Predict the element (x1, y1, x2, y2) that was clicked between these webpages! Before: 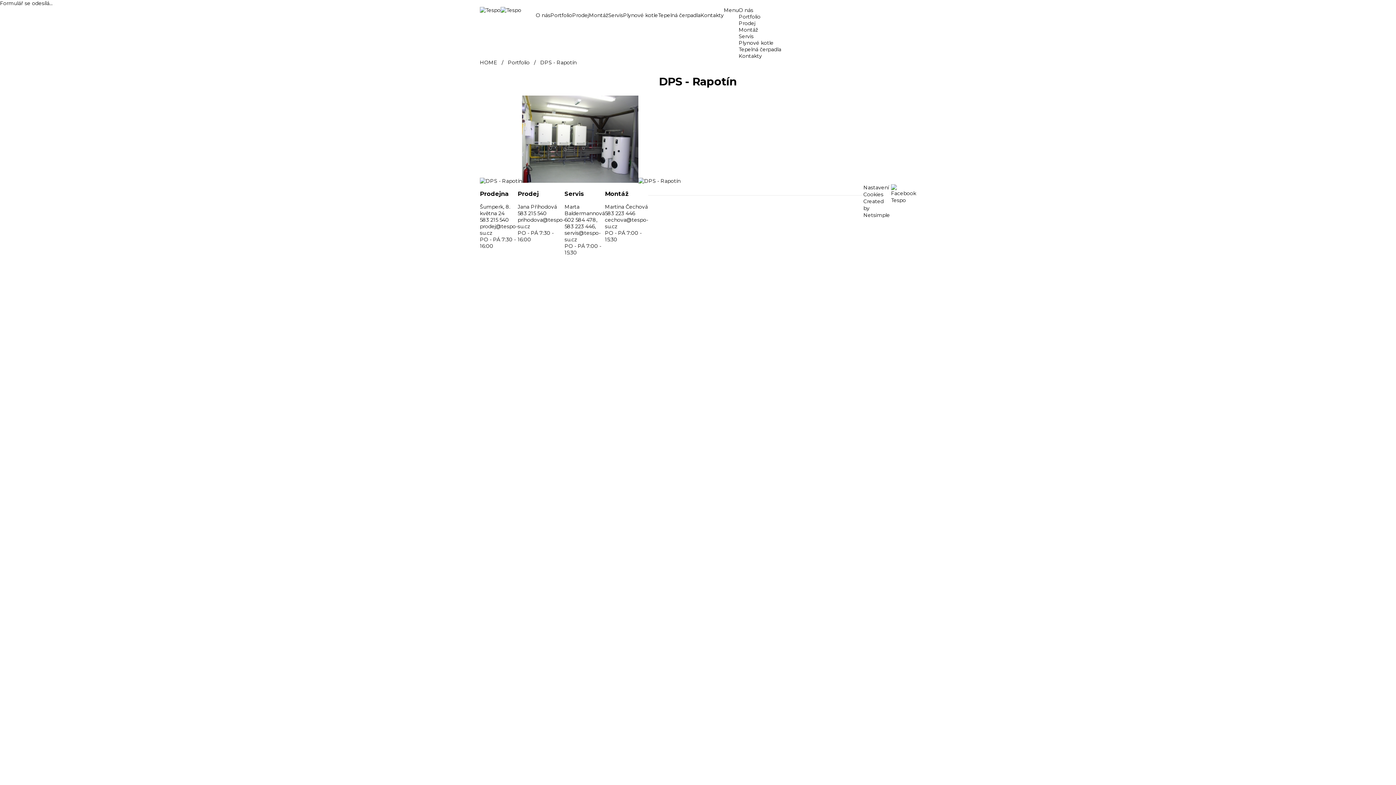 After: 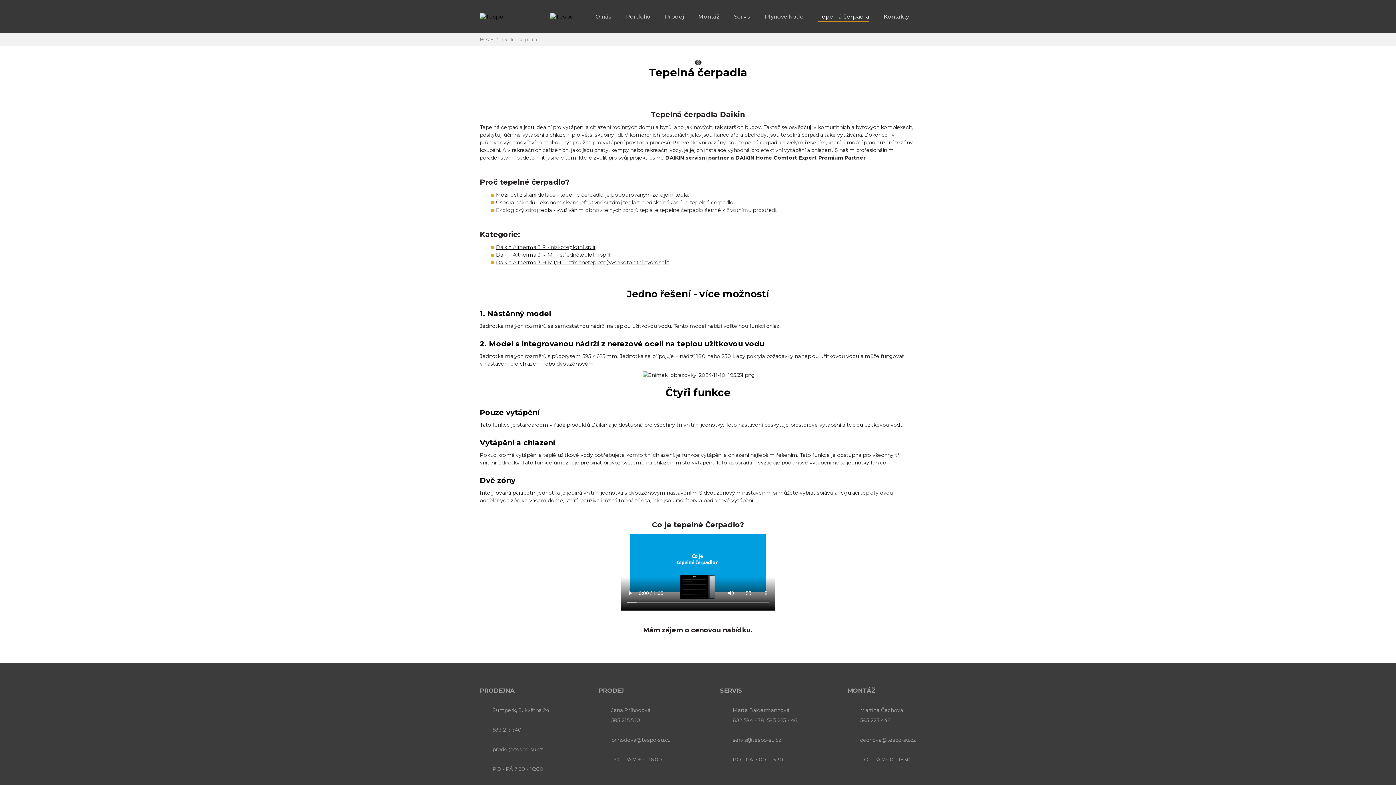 Action: bbox: (738, 46, 781, 52) label: Tepelná čerpadla